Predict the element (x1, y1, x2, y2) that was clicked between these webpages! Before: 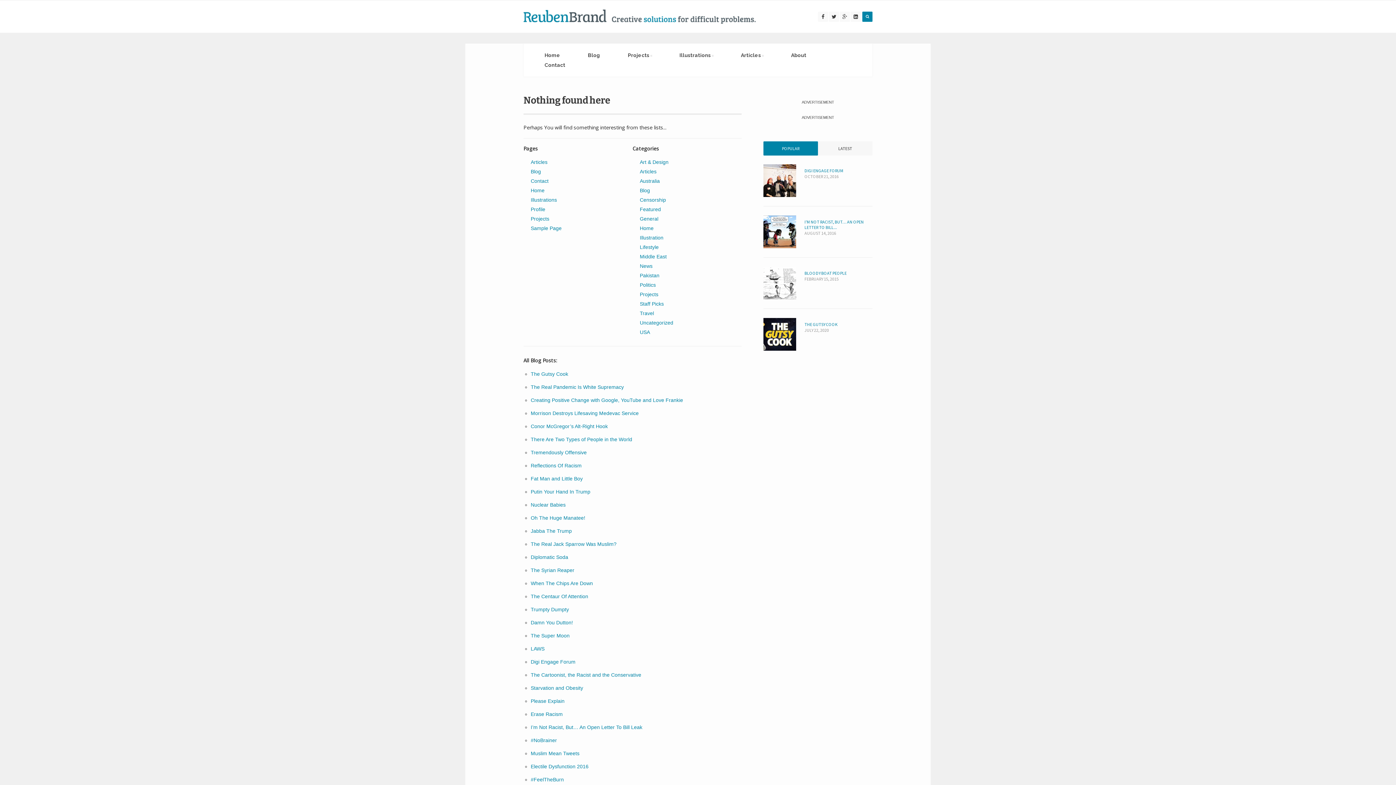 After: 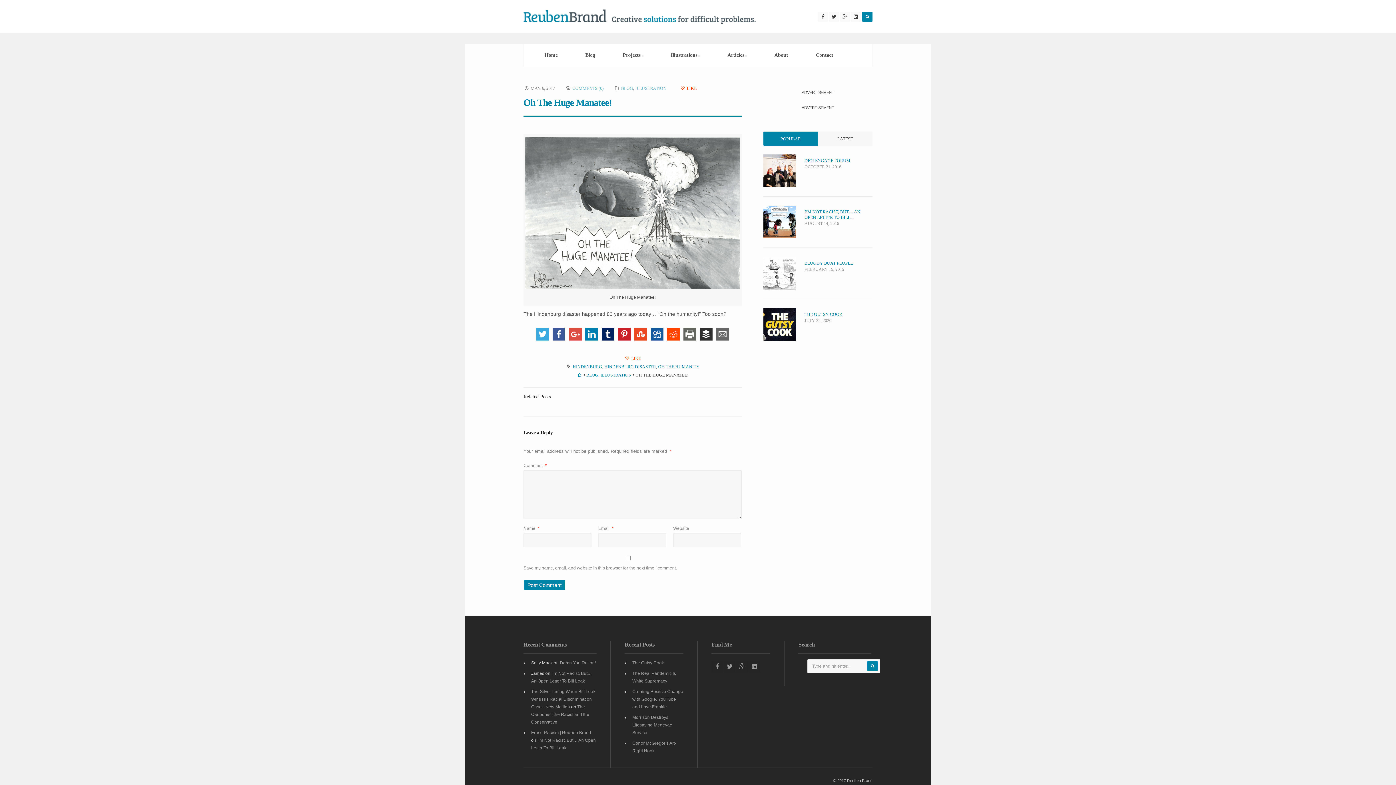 Action: bbox: (530, 515, 585, 521) label: Oh The Huge Manatee!